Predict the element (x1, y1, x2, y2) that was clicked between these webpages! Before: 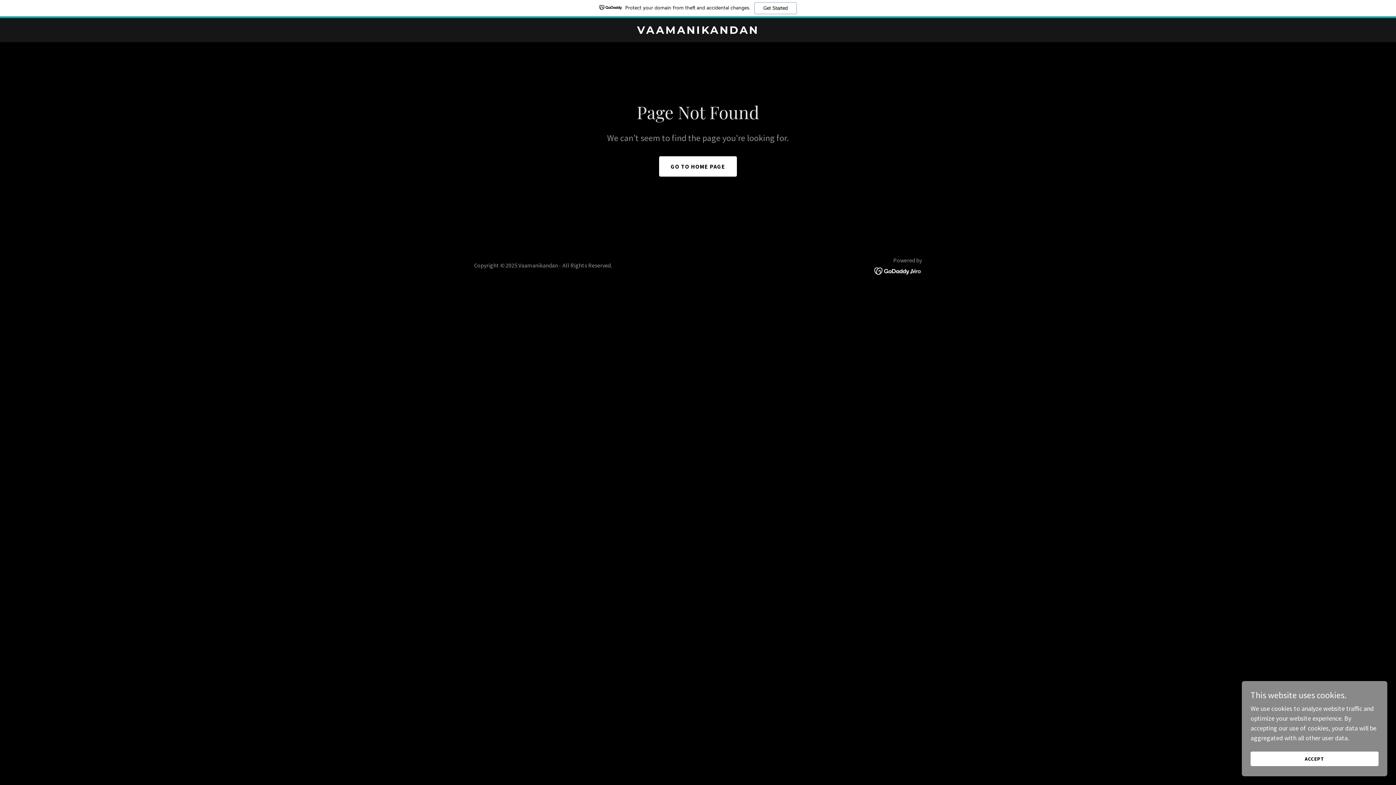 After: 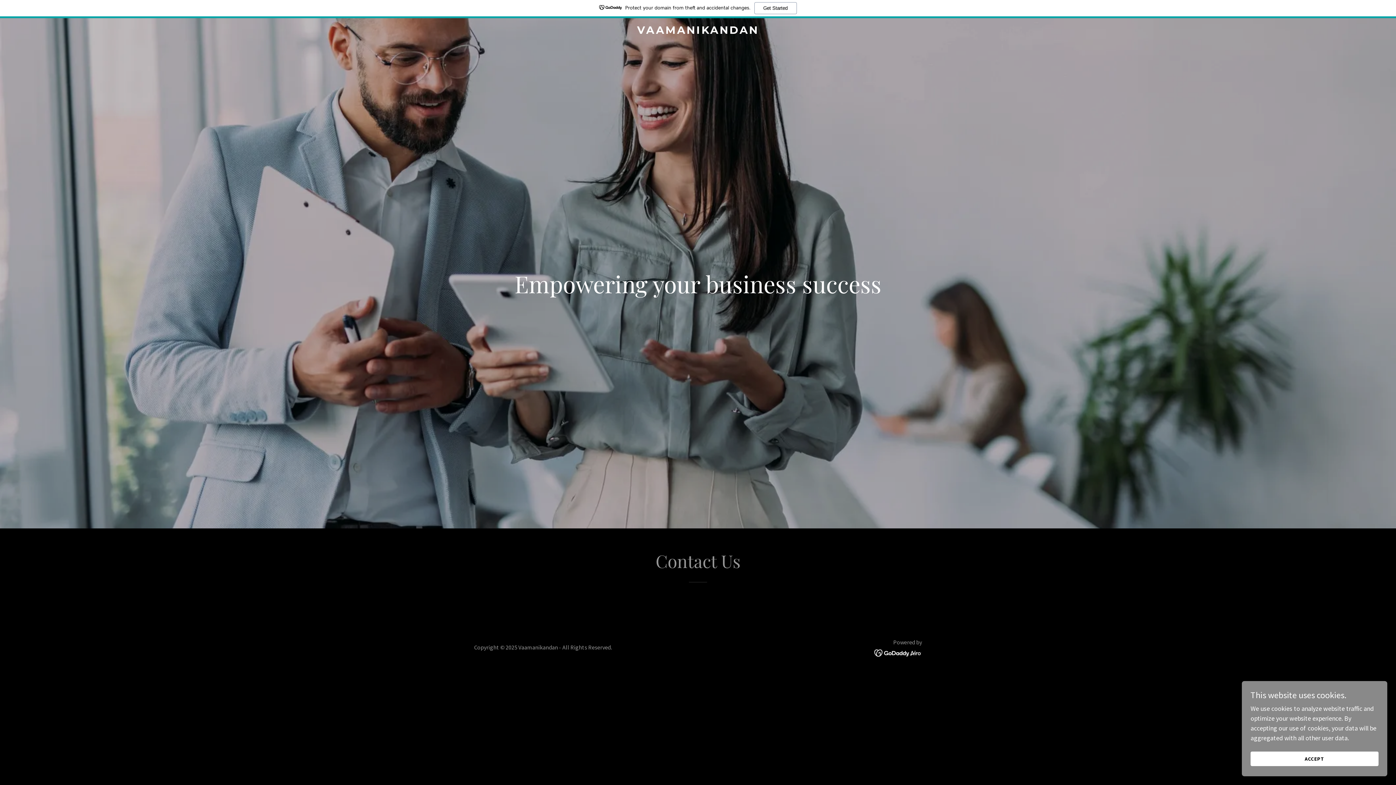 Action: bbox: (471, 27, 925, 35) label: VAAMANIKANDAN